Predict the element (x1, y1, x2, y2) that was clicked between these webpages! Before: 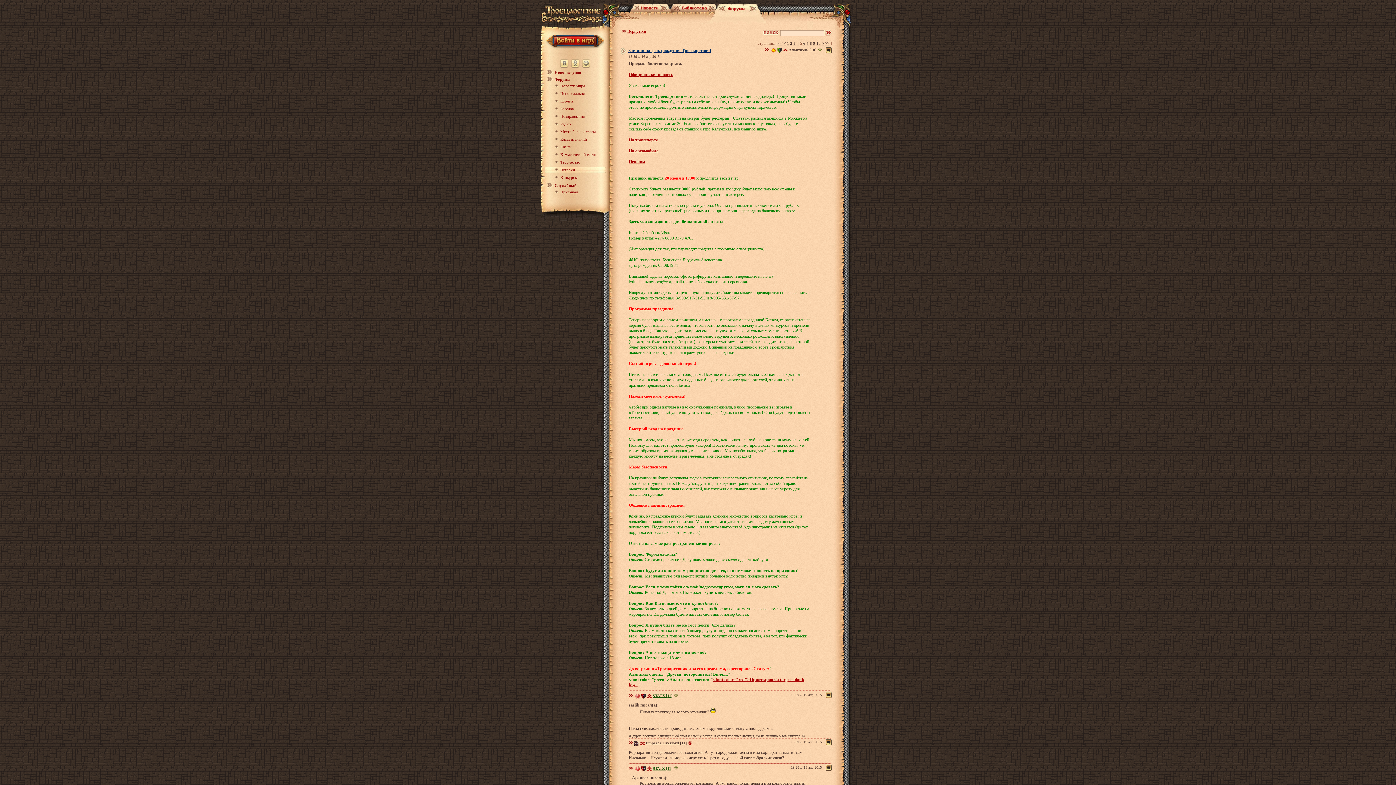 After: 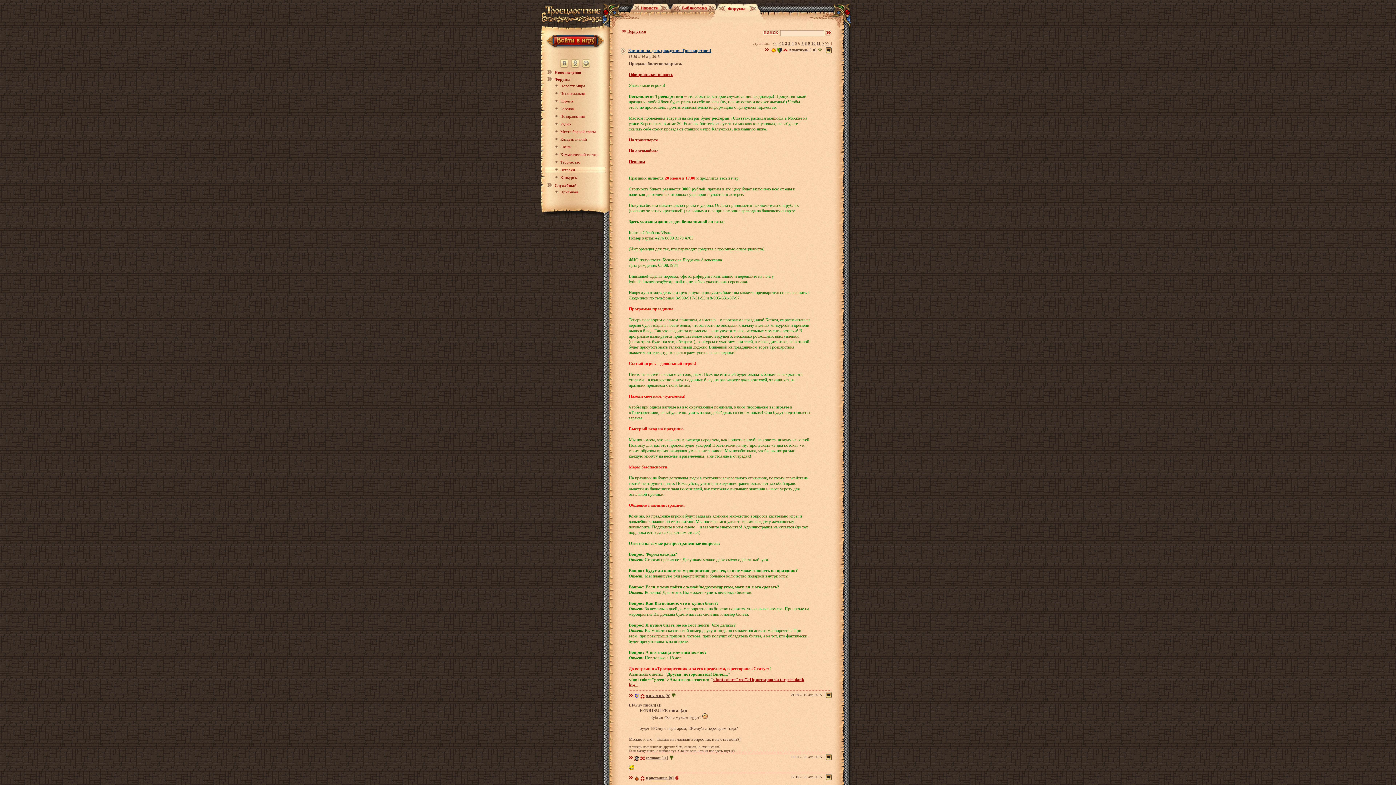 Action: label: 6 bbox: (803, 41, 805, 45)